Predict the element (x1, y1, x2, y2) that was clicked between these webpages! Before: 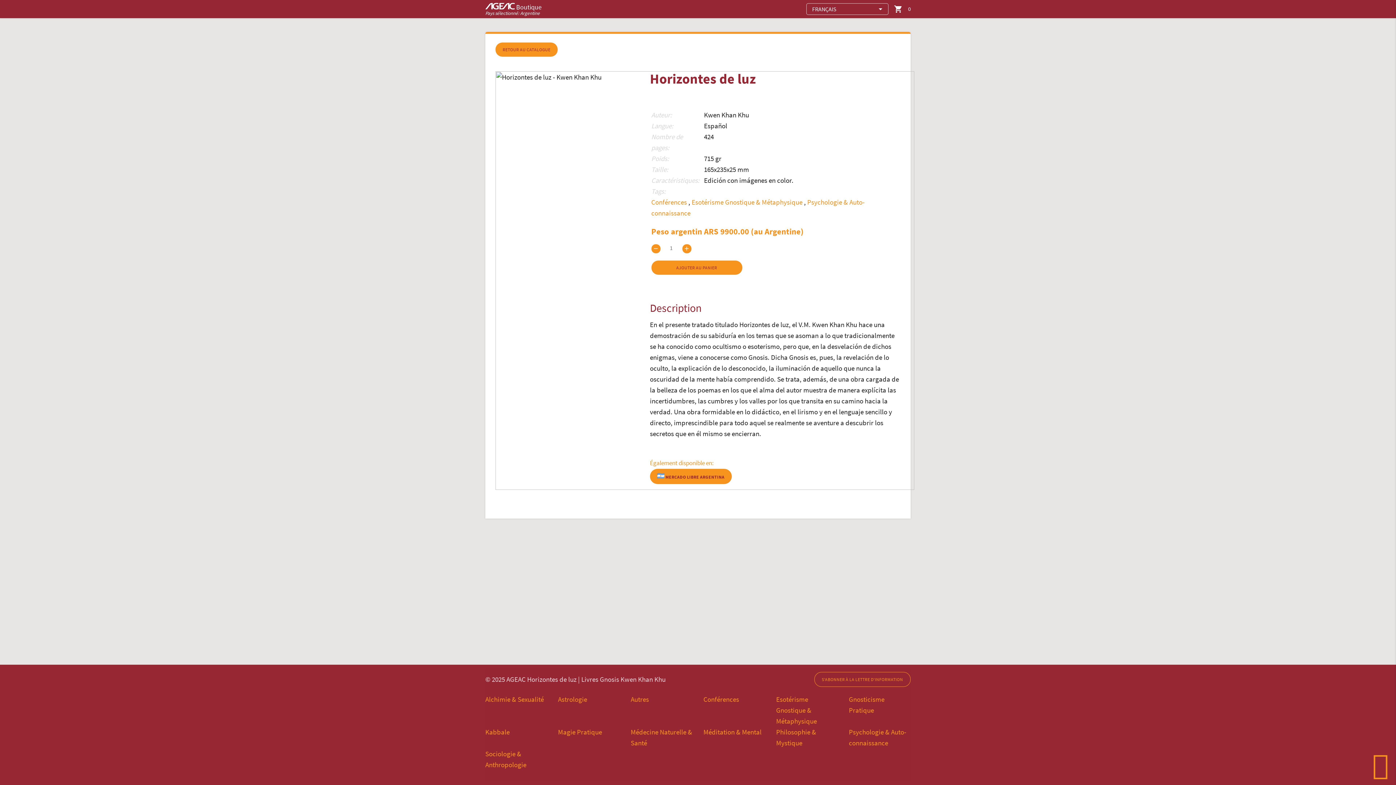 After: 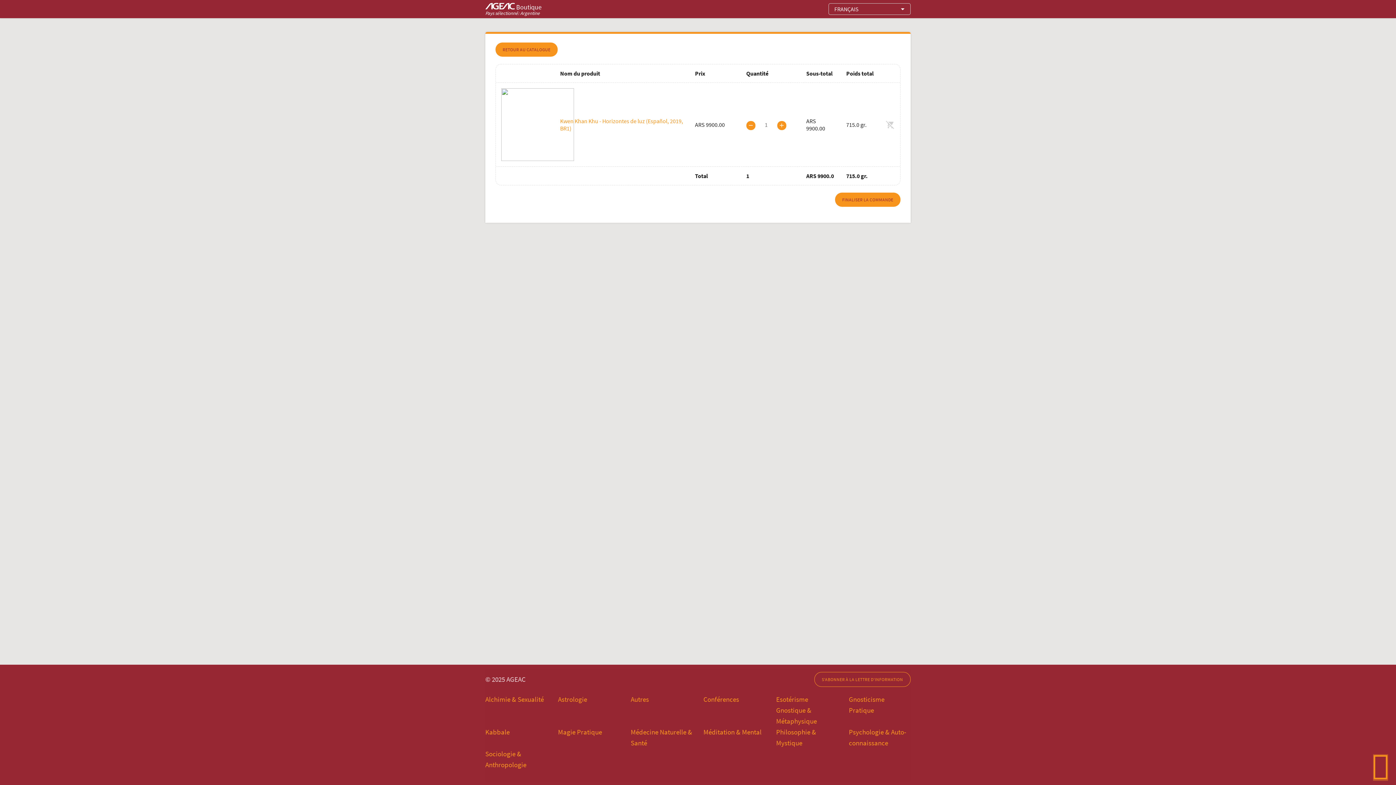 Action: bbox: (651, 260, 742, 274) label: AJOUTER AU PANIER